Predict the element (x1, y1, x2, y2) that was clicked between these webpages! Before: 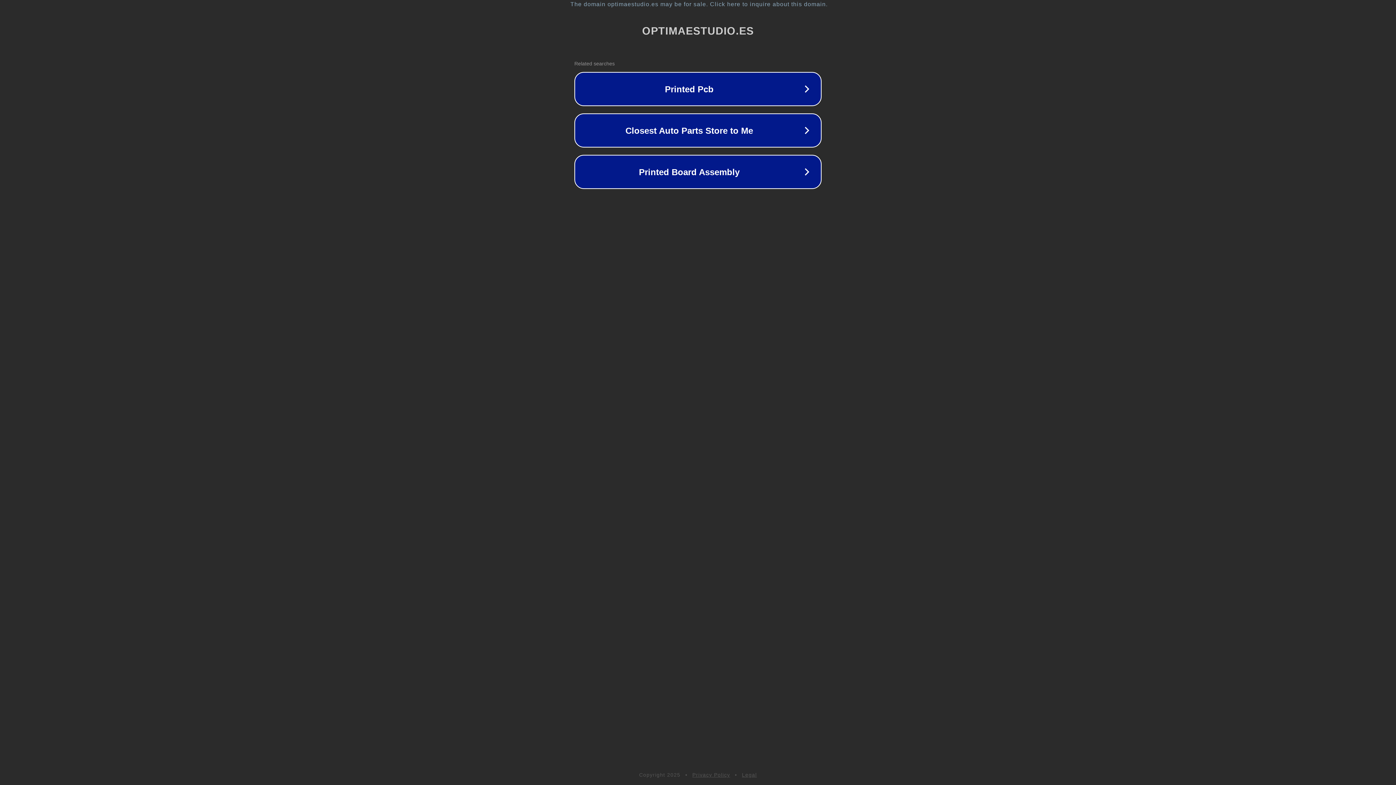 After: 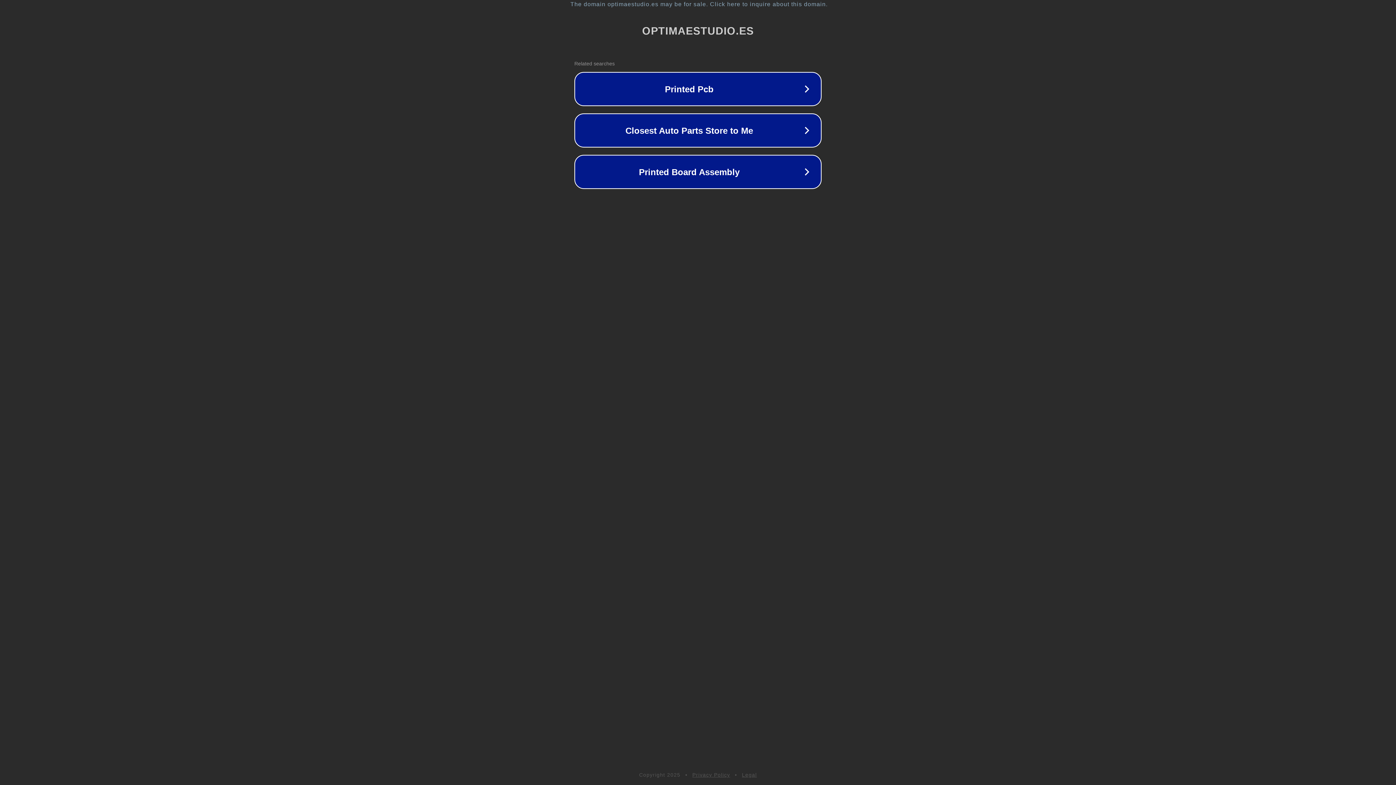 Action: bbox: (692, 772, 730, 778) label: Privacy Policy